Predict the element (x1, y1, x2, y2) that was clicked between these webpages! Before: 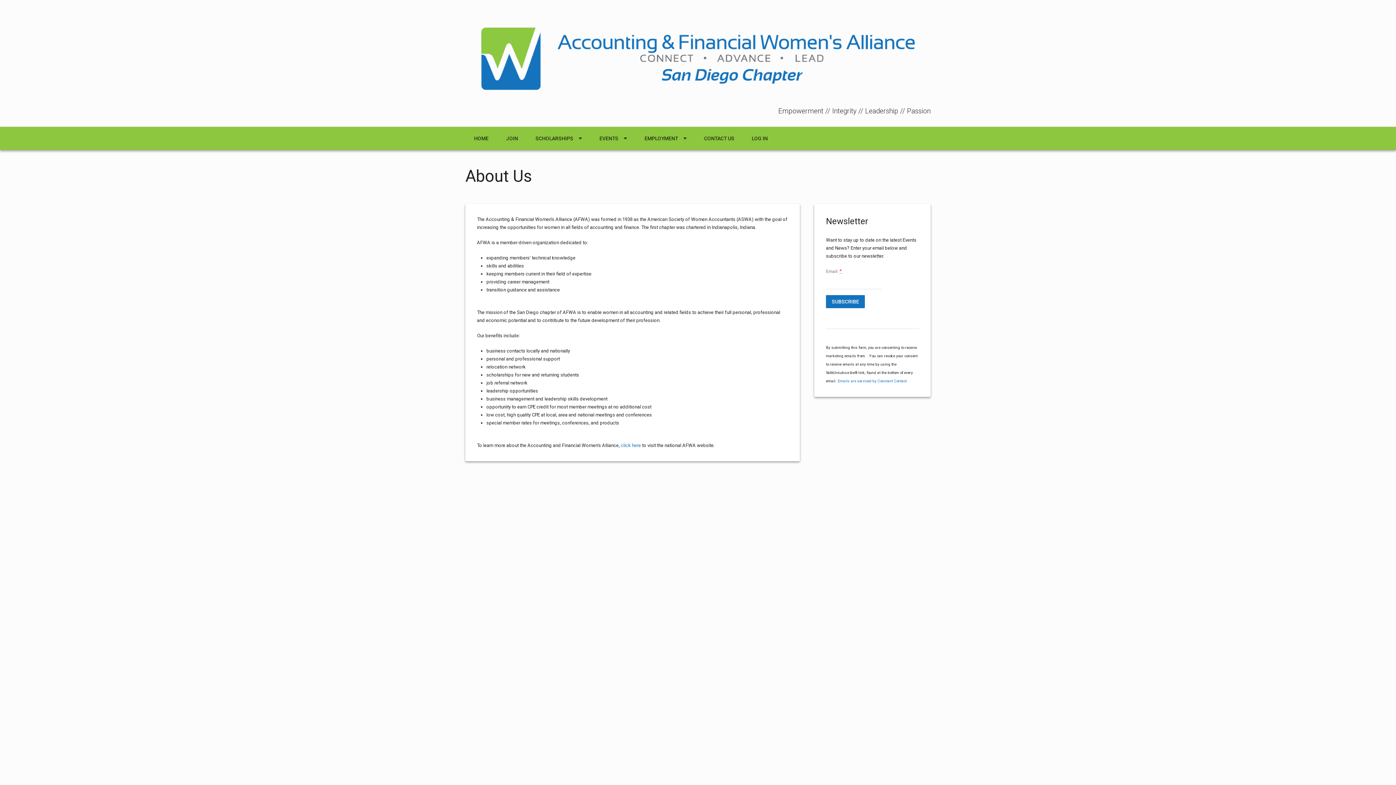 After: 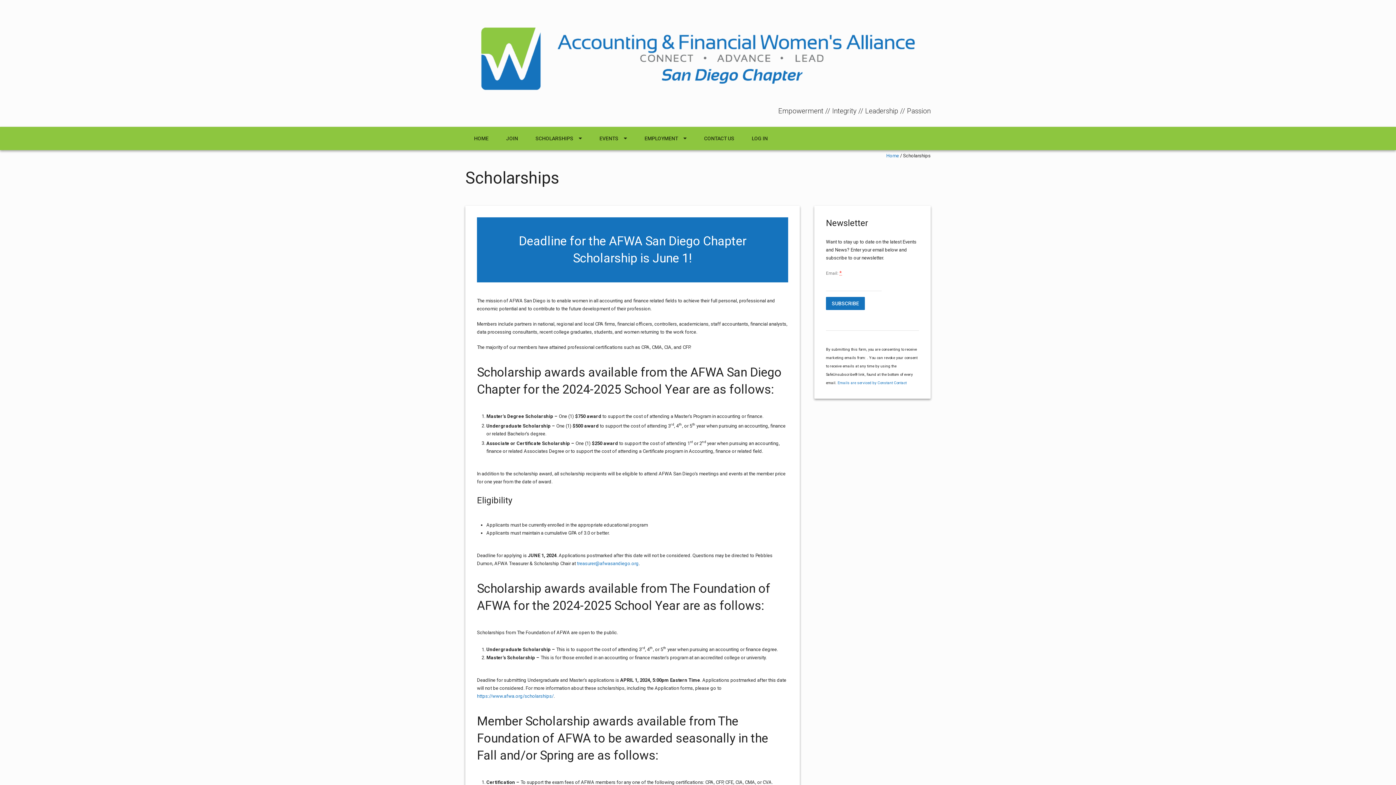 Action: label: SCHOLARSHIPS bbox: (526, 126, 590, 150)